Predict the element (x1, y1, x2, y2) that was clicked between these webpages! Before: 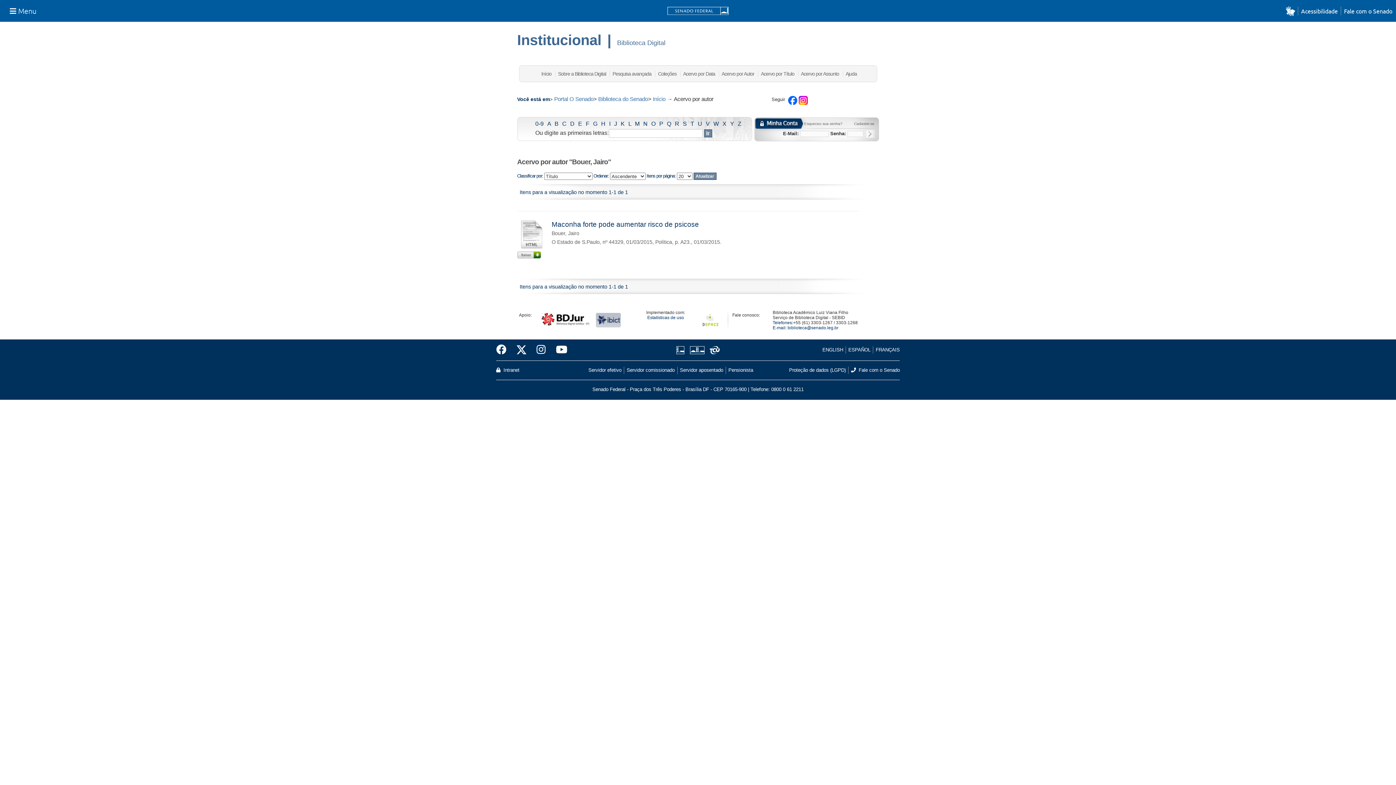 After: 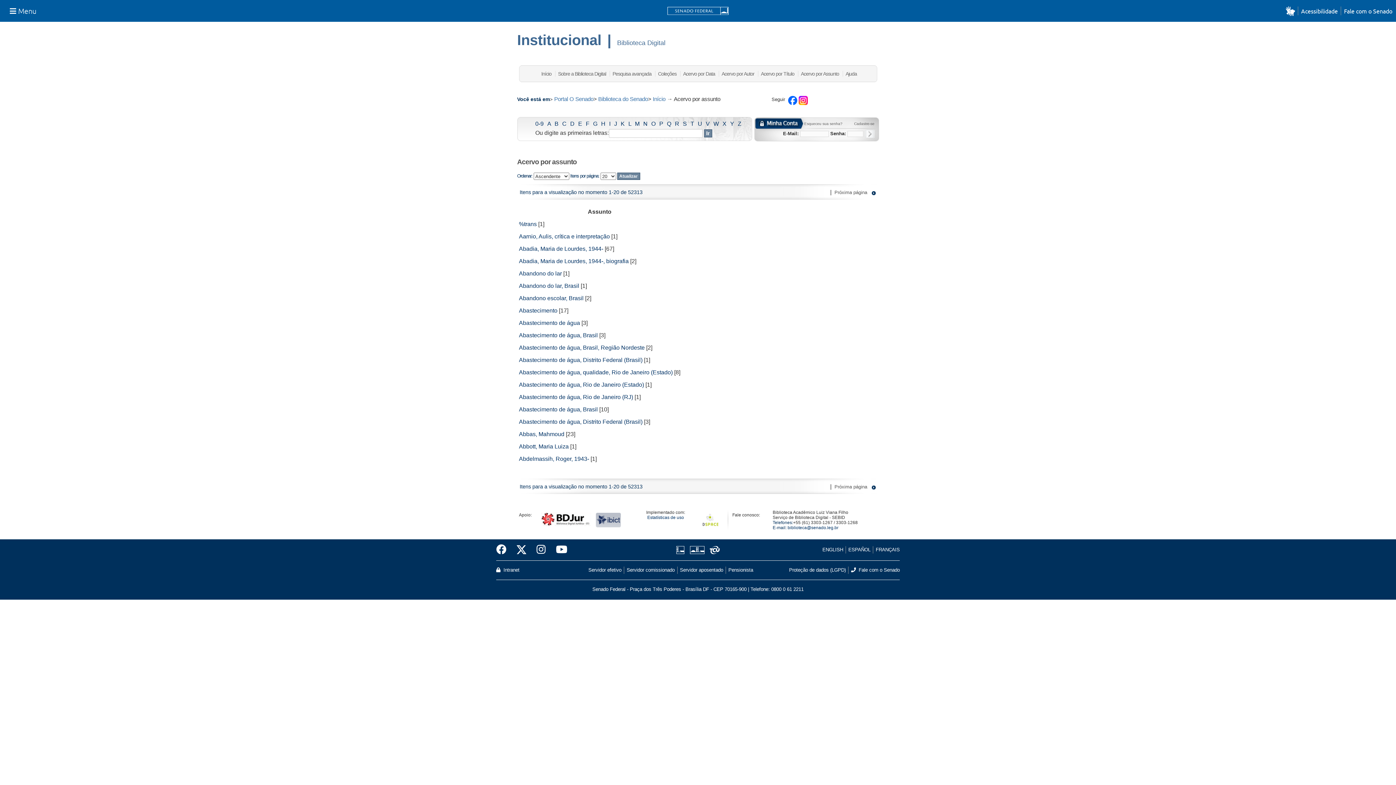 Action: label: Acervo por Assunto bbox: (801, 70, 839, 76)